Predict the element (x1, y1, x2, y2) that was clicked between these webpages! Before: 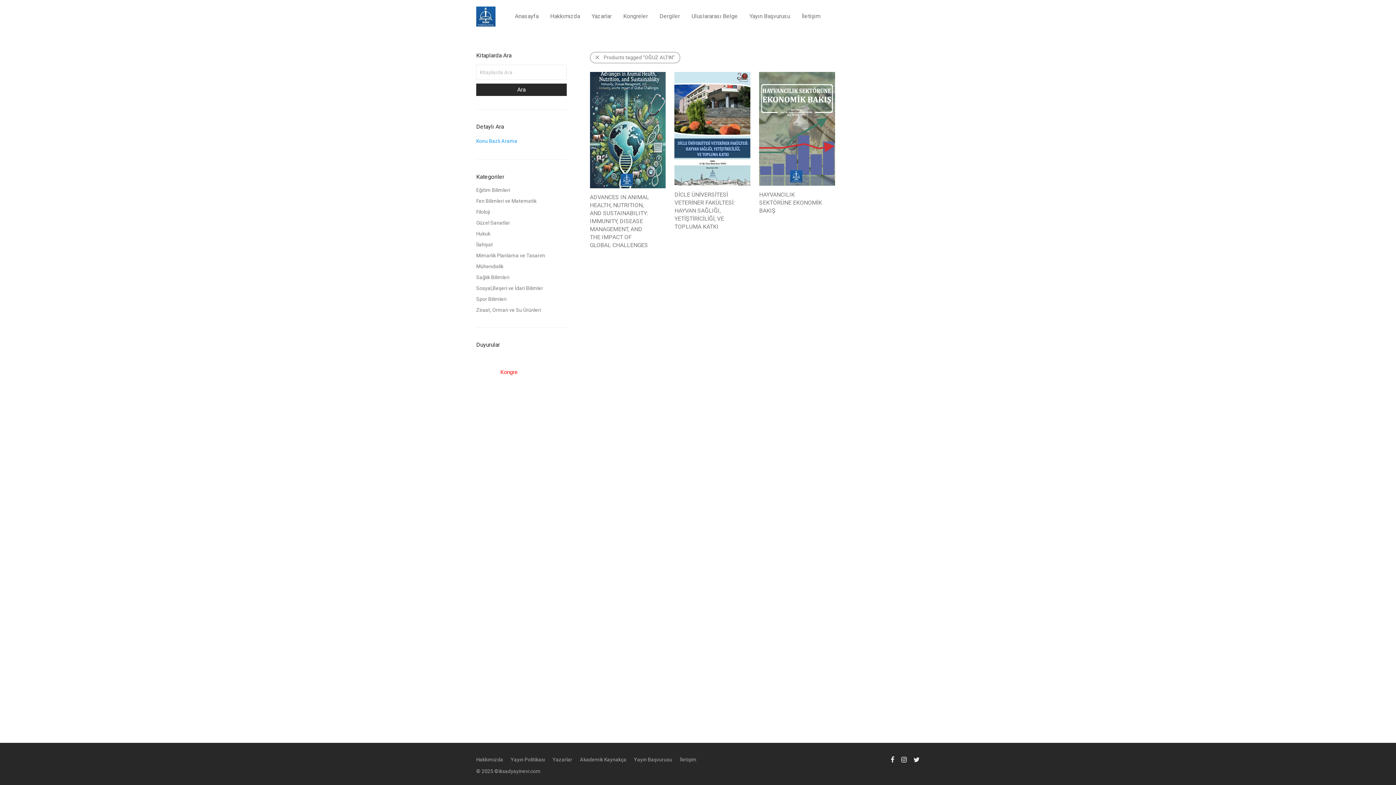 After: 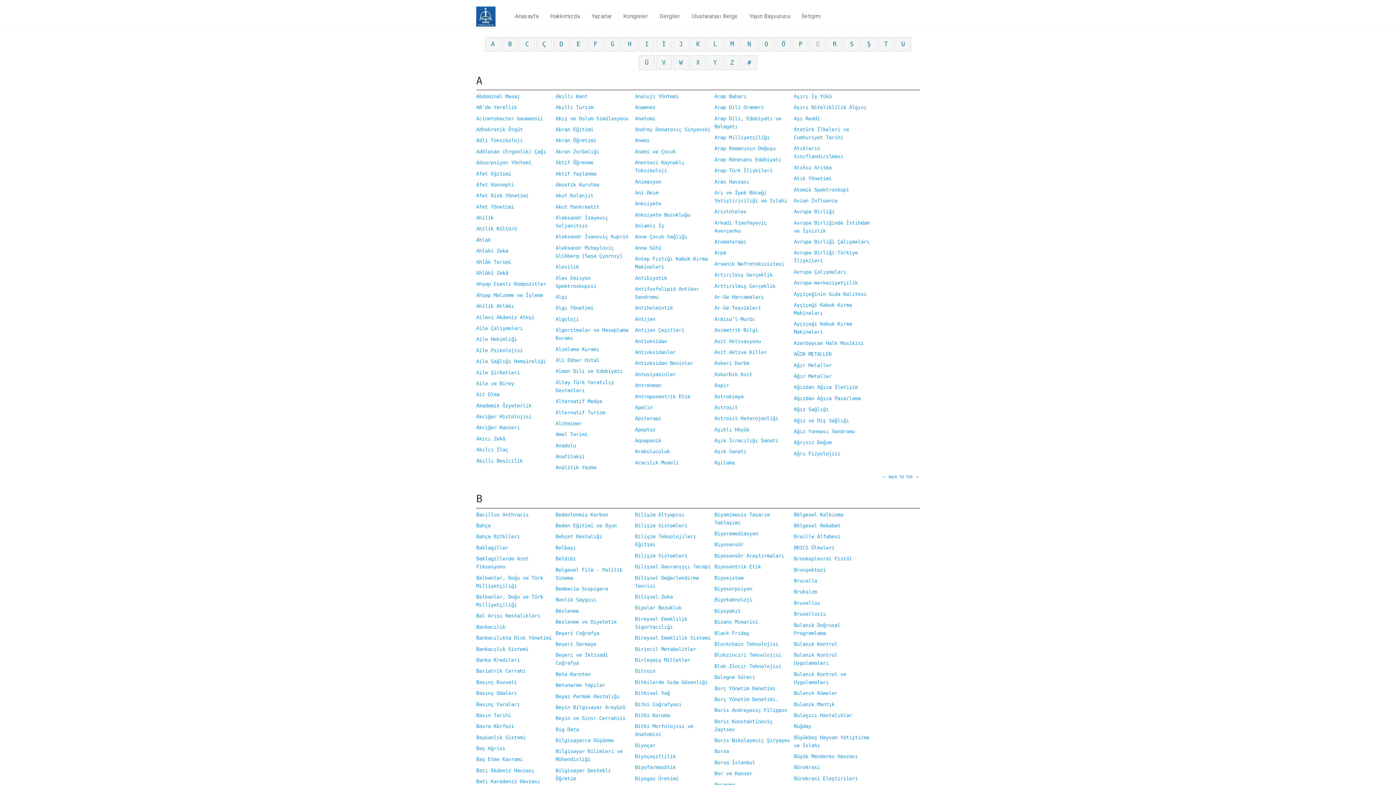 Action: label: Konu Bazlı Arama bbox: (476, 138, 517, 143)